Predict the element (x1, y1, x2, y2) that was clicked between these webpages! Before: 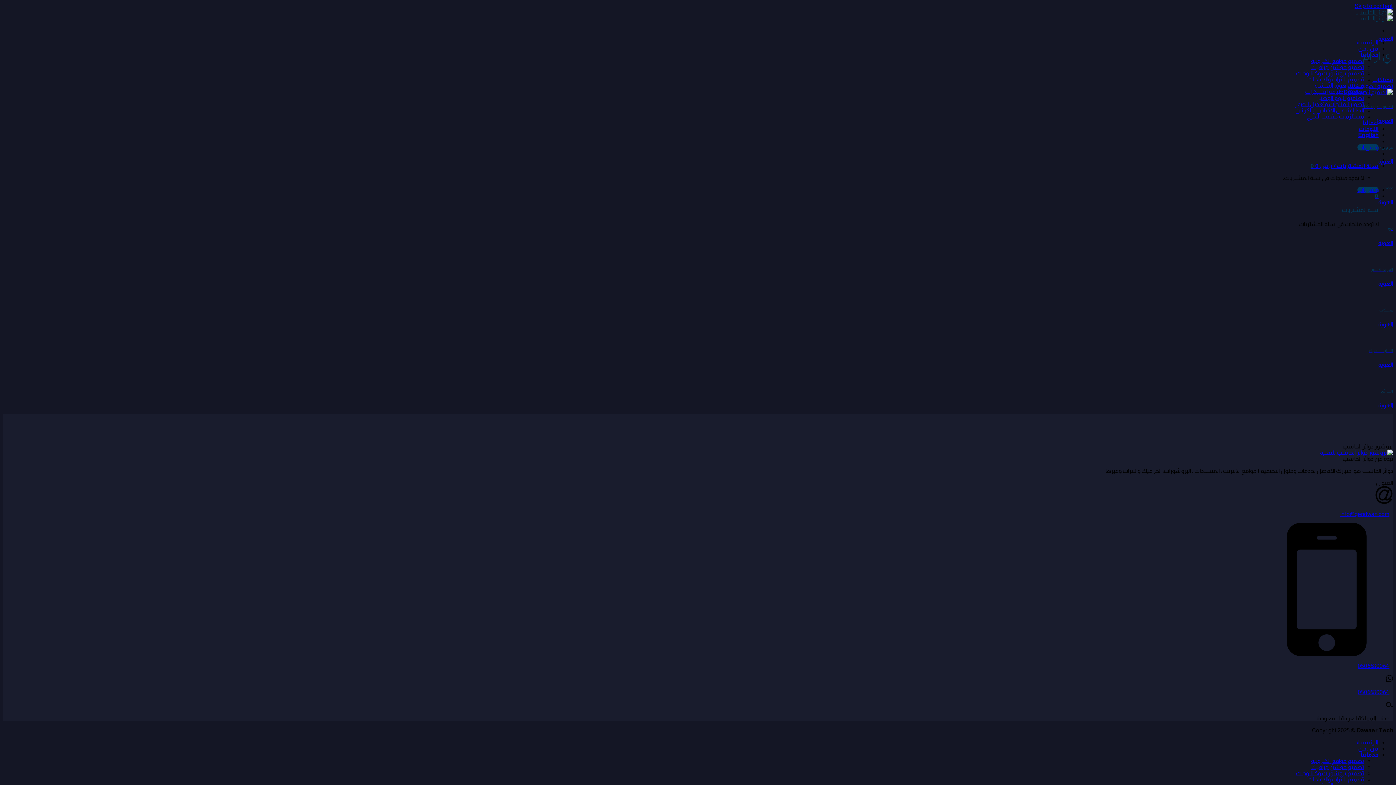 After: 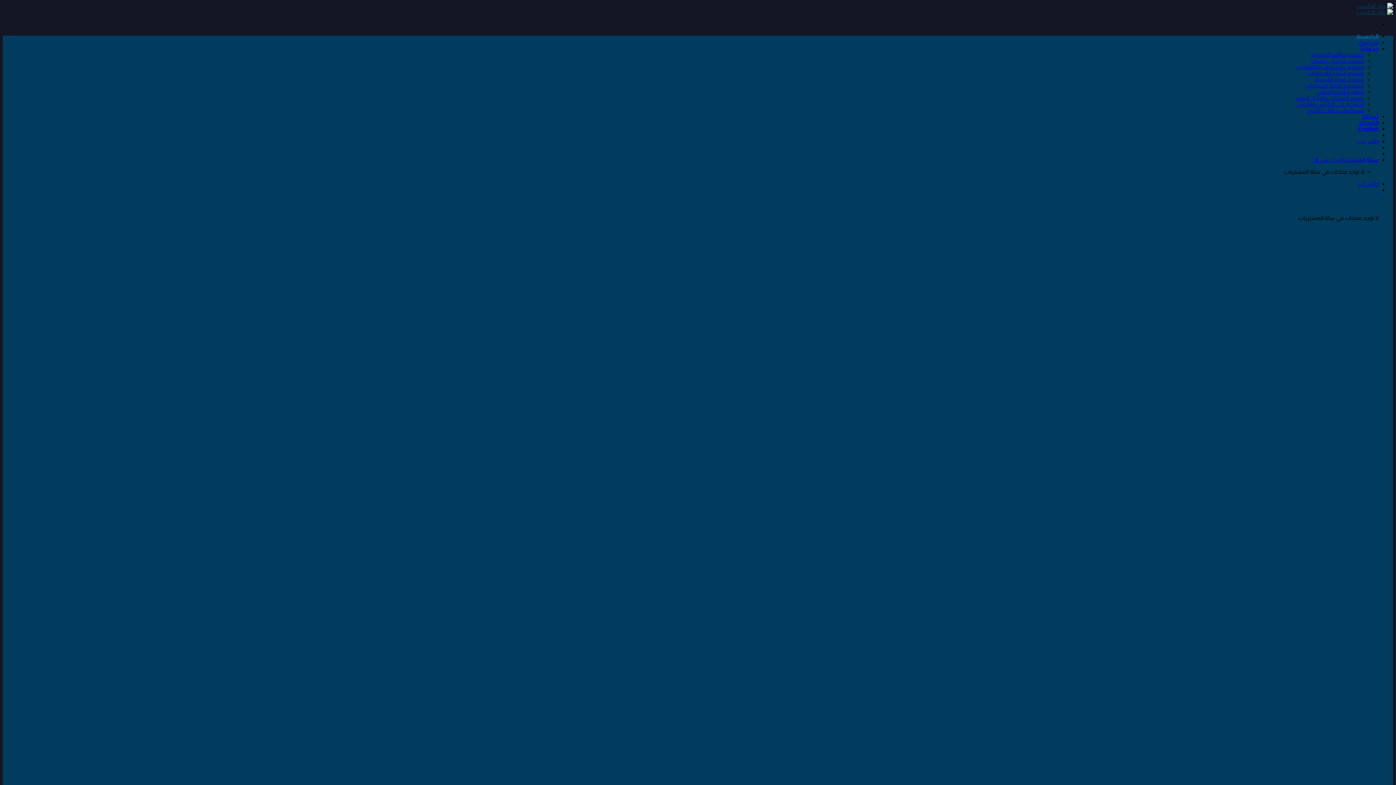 Action: bbox: (1356, 9, 1393, 21)